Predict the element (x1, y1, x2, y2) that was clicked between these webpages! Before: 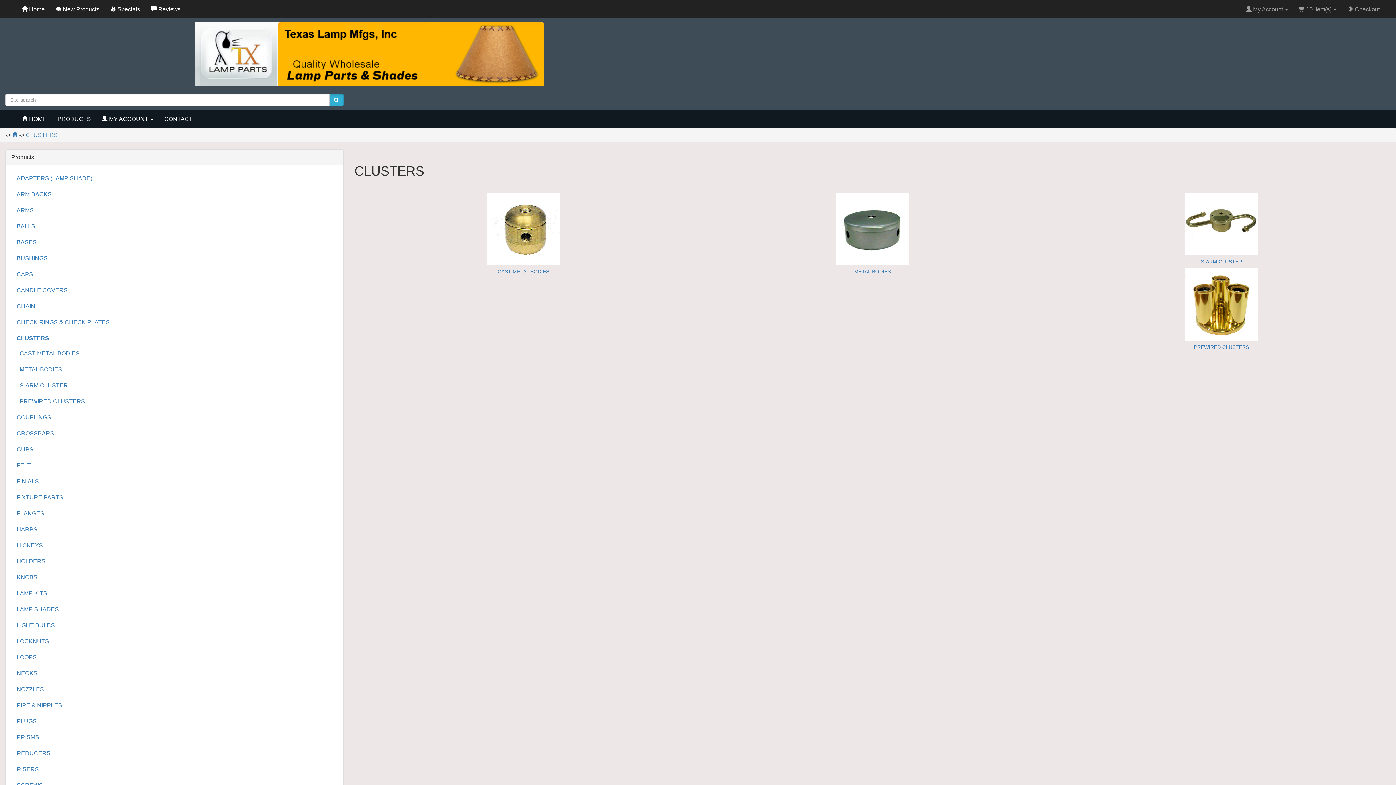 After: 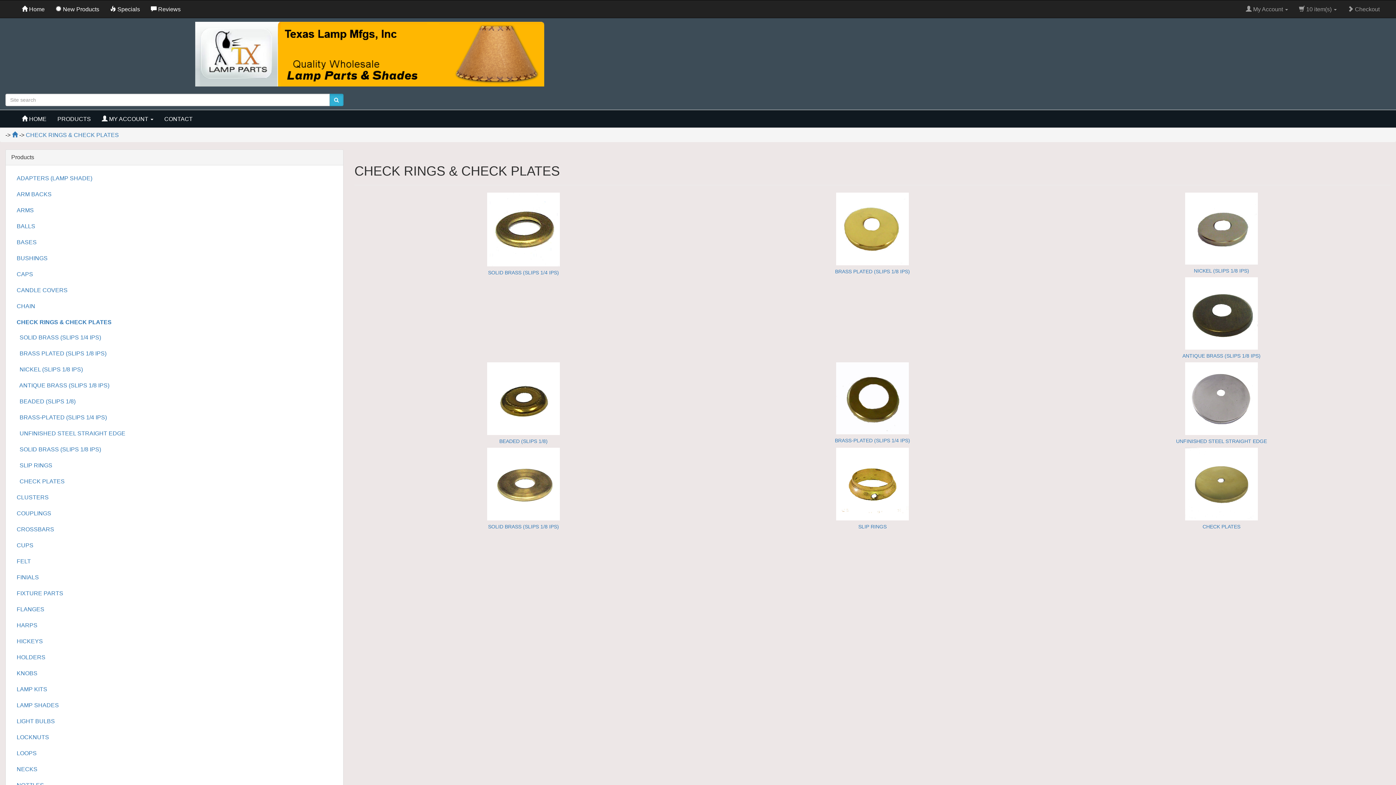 Action: label: CHECK RINGS & CHECK PLATES bbox: (11, 314, 337, 330)